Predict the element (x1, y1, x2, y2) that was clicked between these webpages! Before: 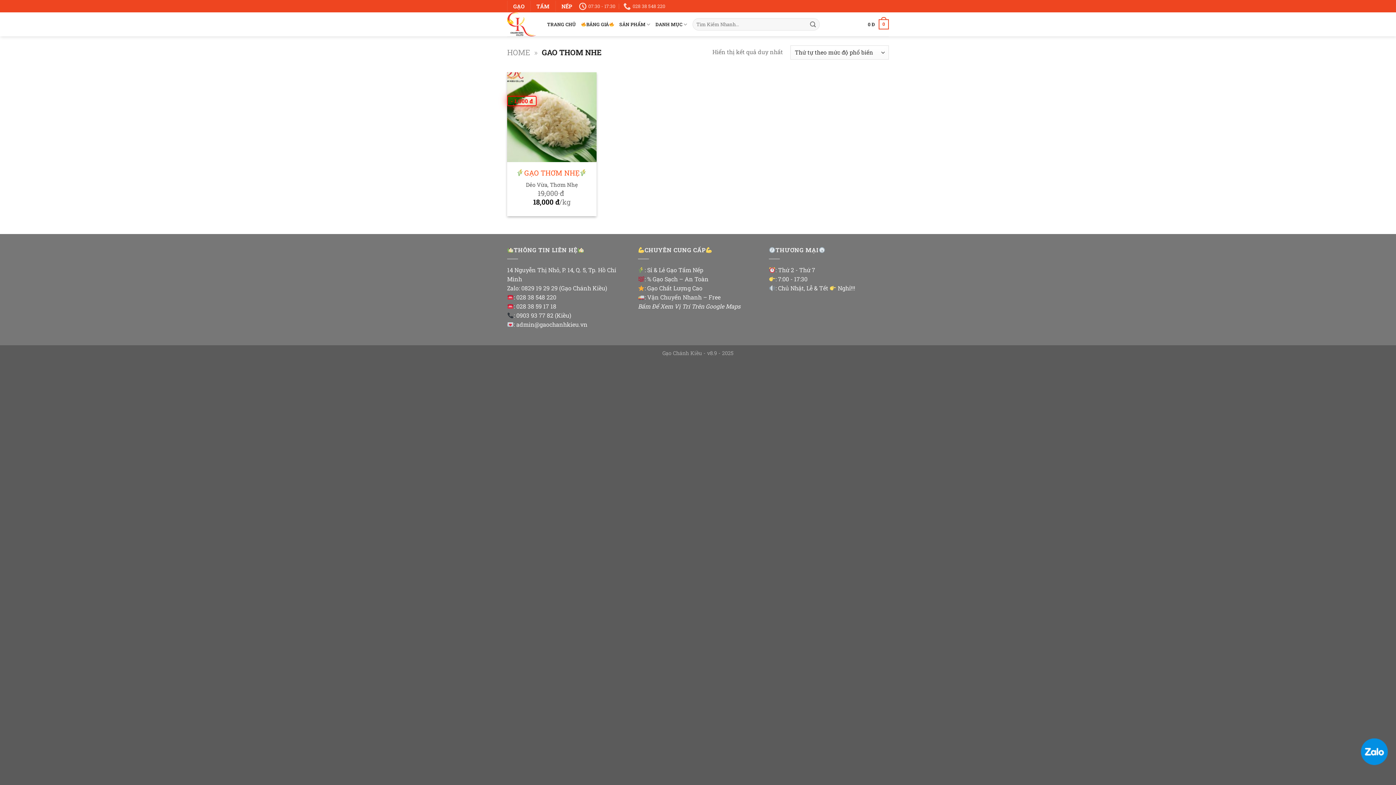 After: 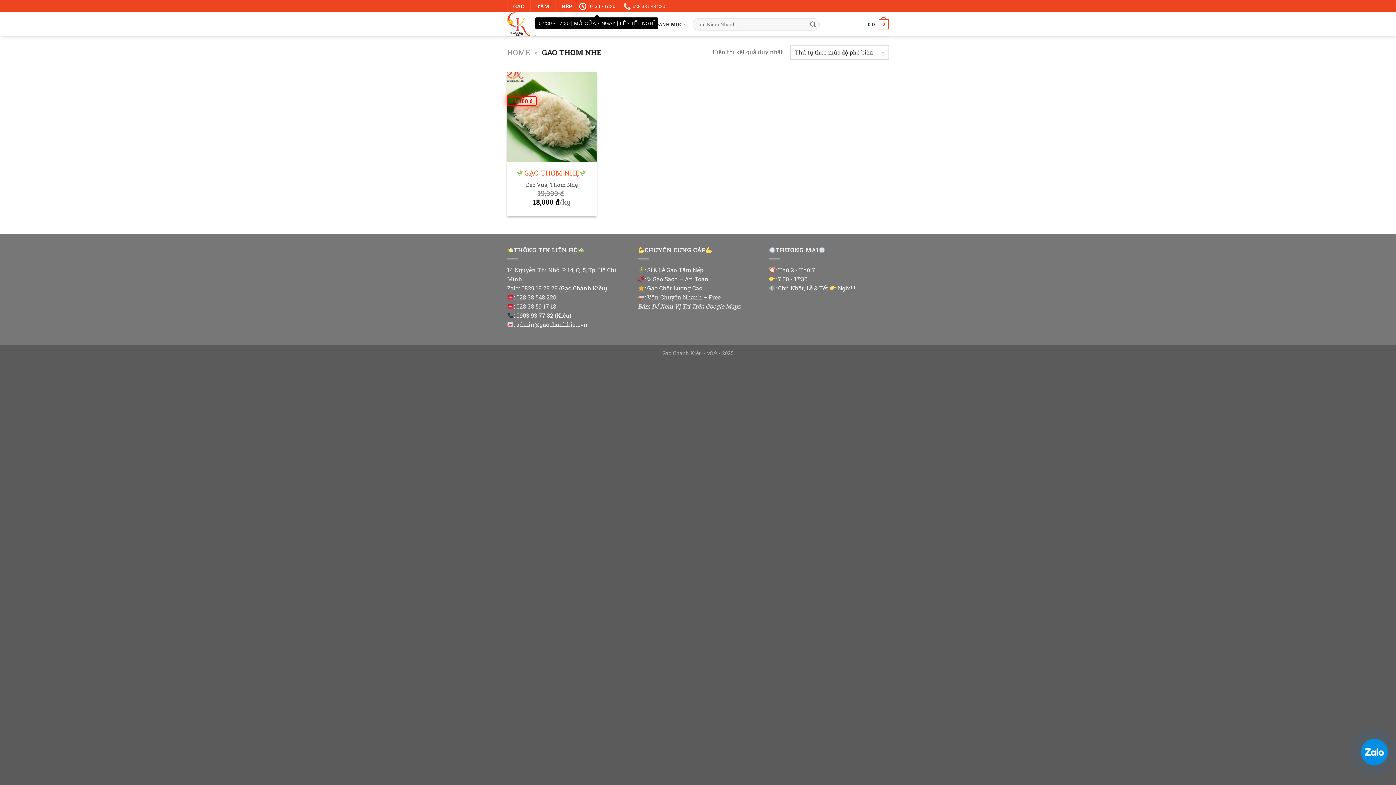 Action: bbox: (579, 0, 615, 12) label: 07:30 - 17:30